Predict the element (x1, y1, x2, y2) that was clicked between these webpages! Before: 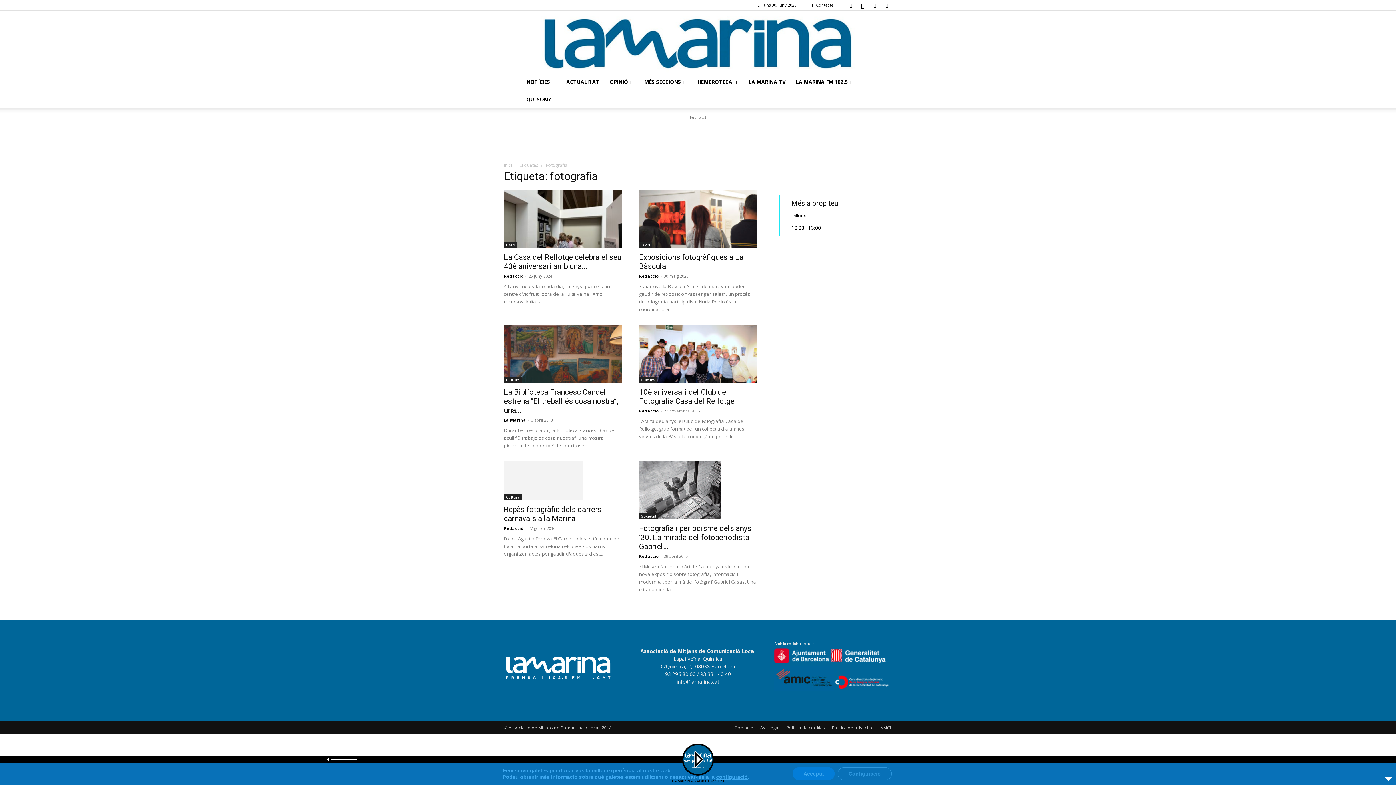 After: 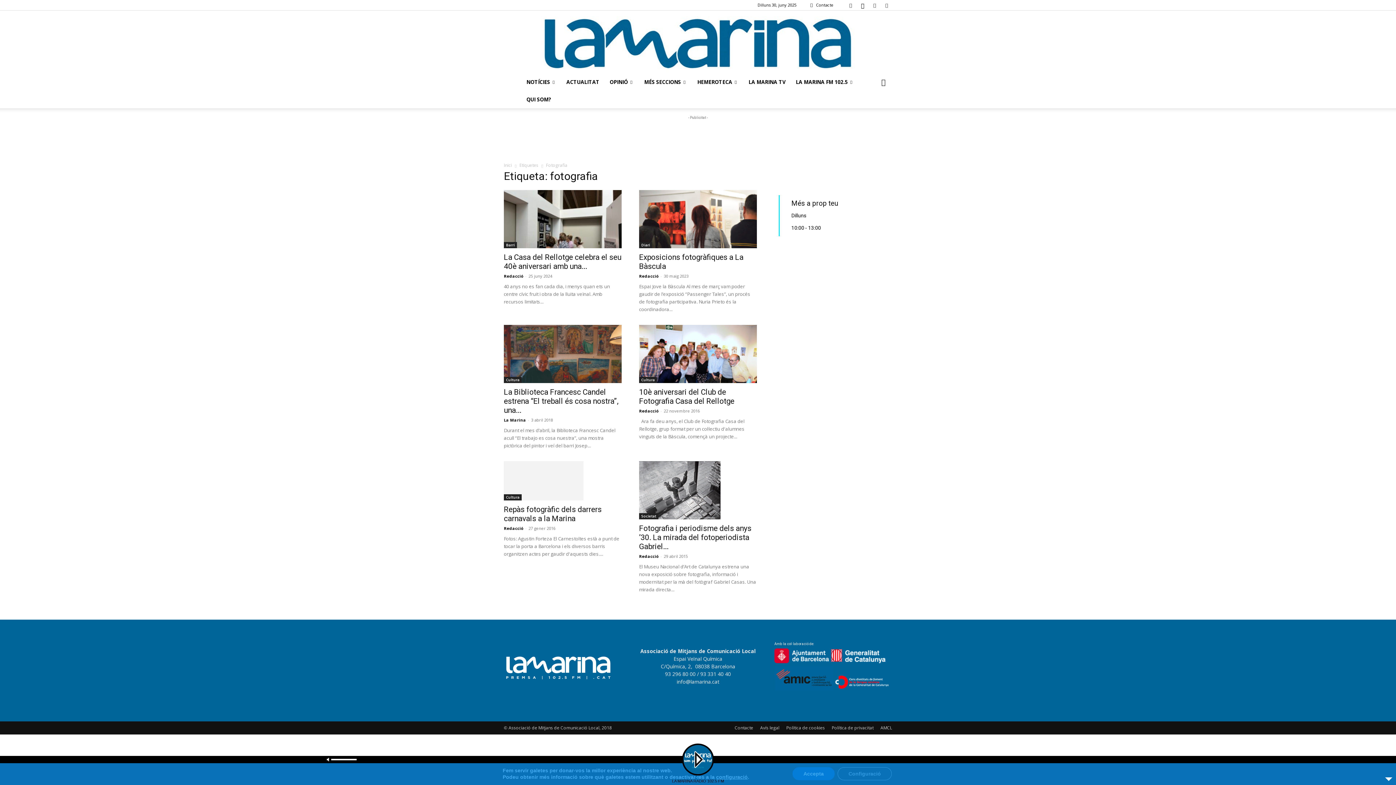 Action: bbox: (831, 659, 885, 665)